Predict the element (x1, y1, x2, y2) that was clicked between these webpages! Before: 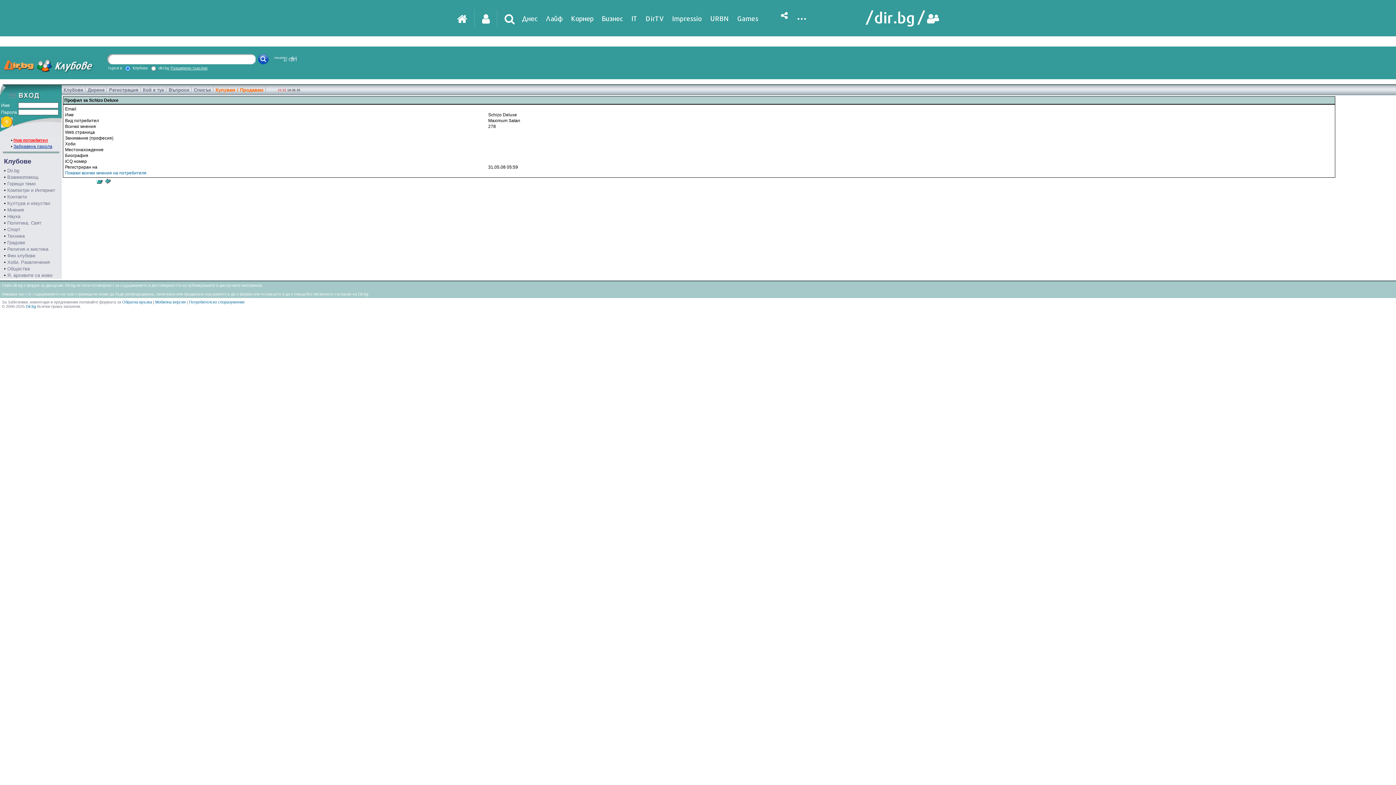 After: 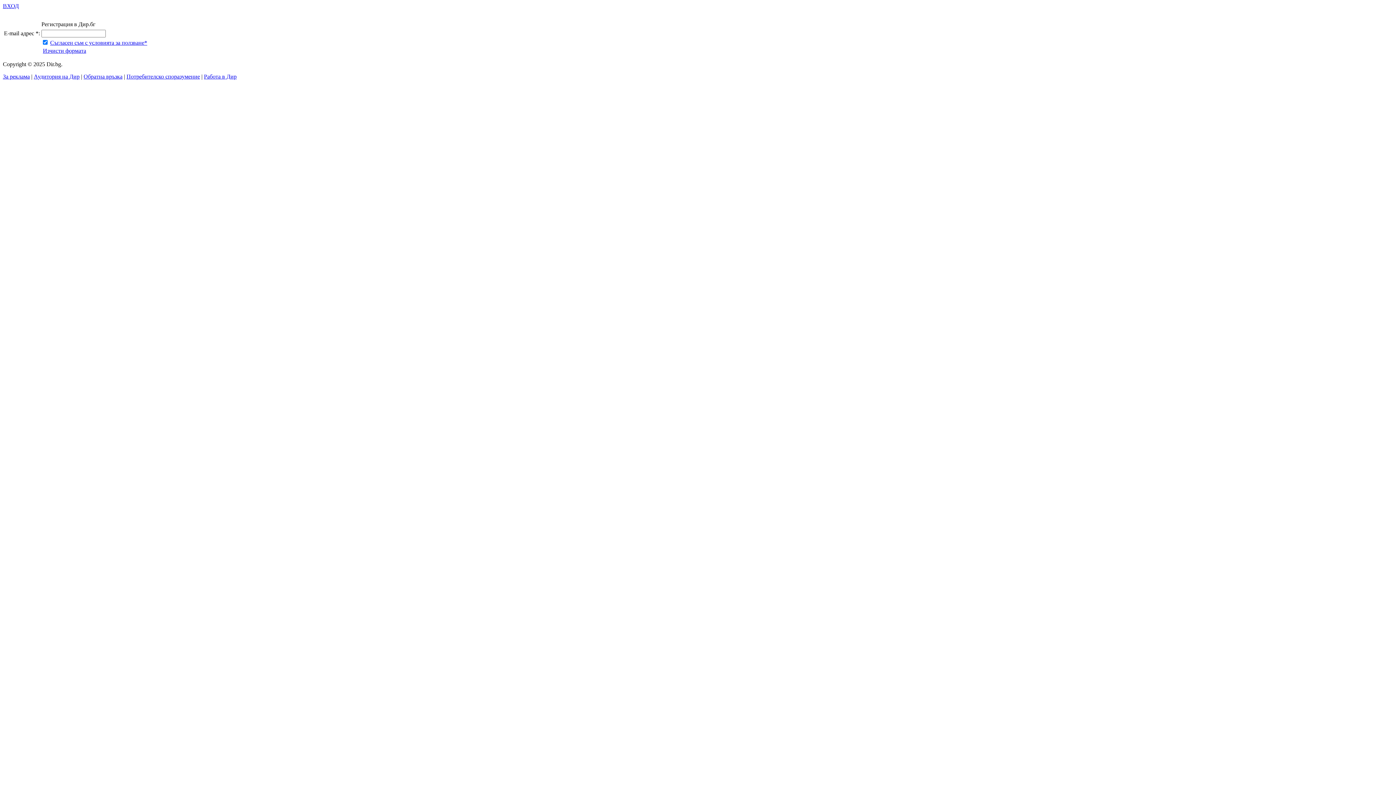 Action: label: Нов потребител bbox: (13, 137, 48, 142)